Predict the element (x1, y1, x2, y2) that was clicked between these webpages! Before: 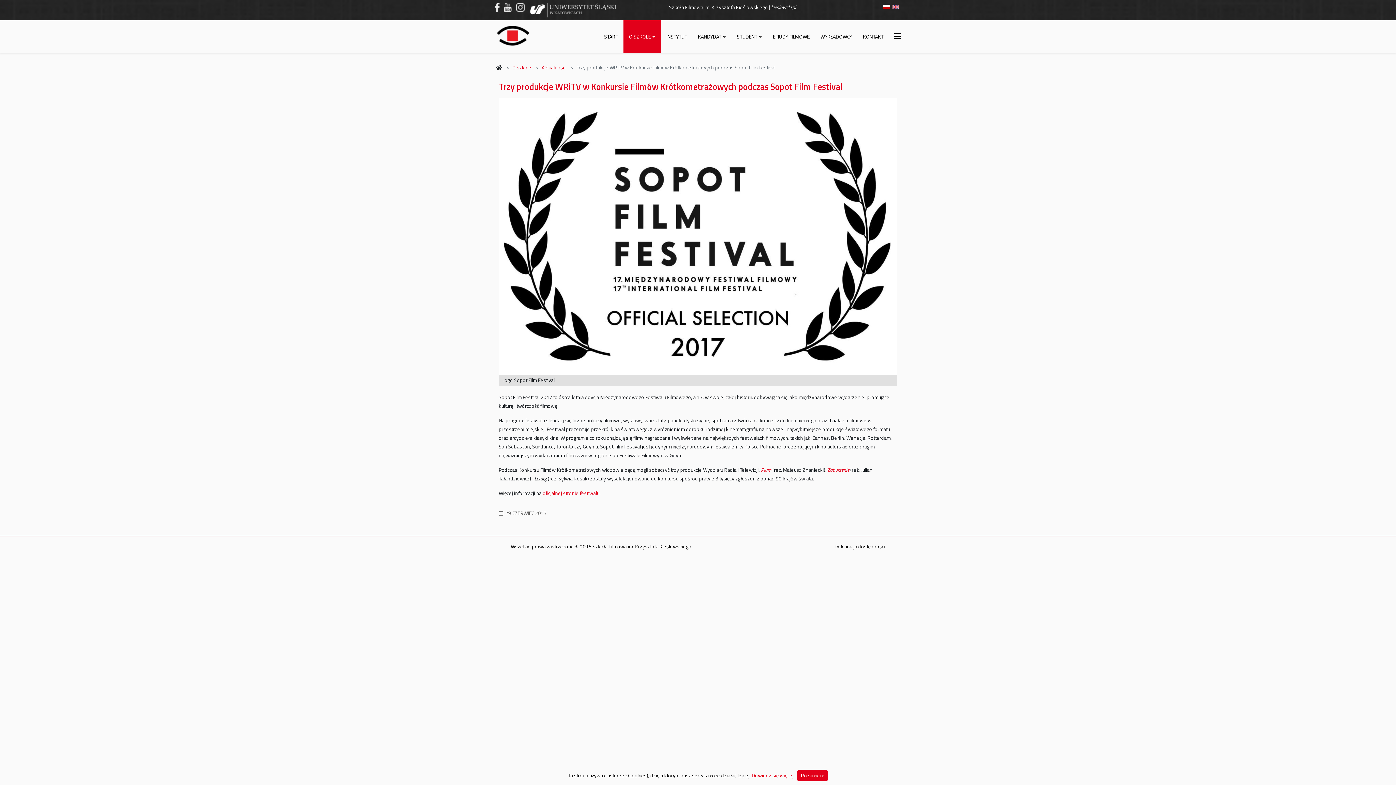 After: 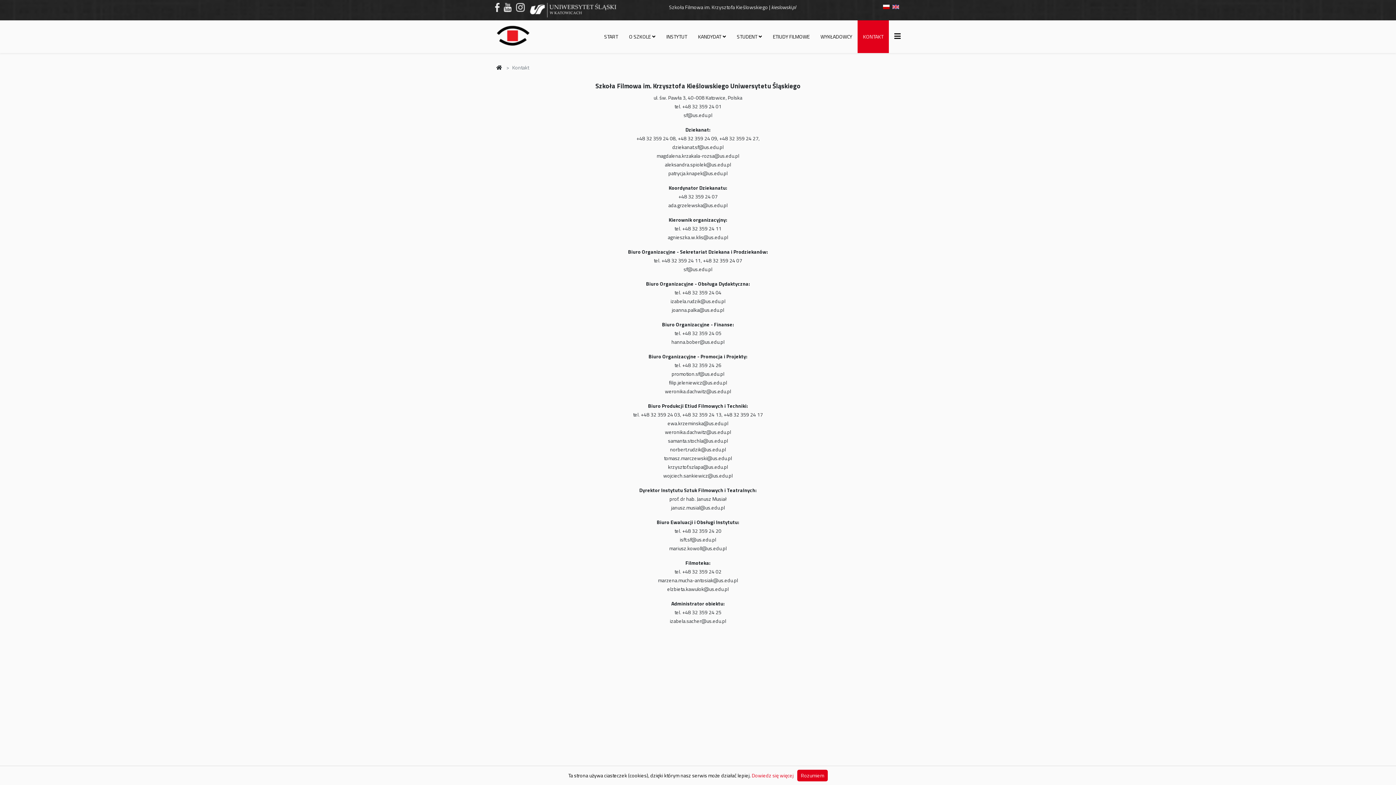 Action: bbox: (857, 20, 889, 53) label: KONTAKT